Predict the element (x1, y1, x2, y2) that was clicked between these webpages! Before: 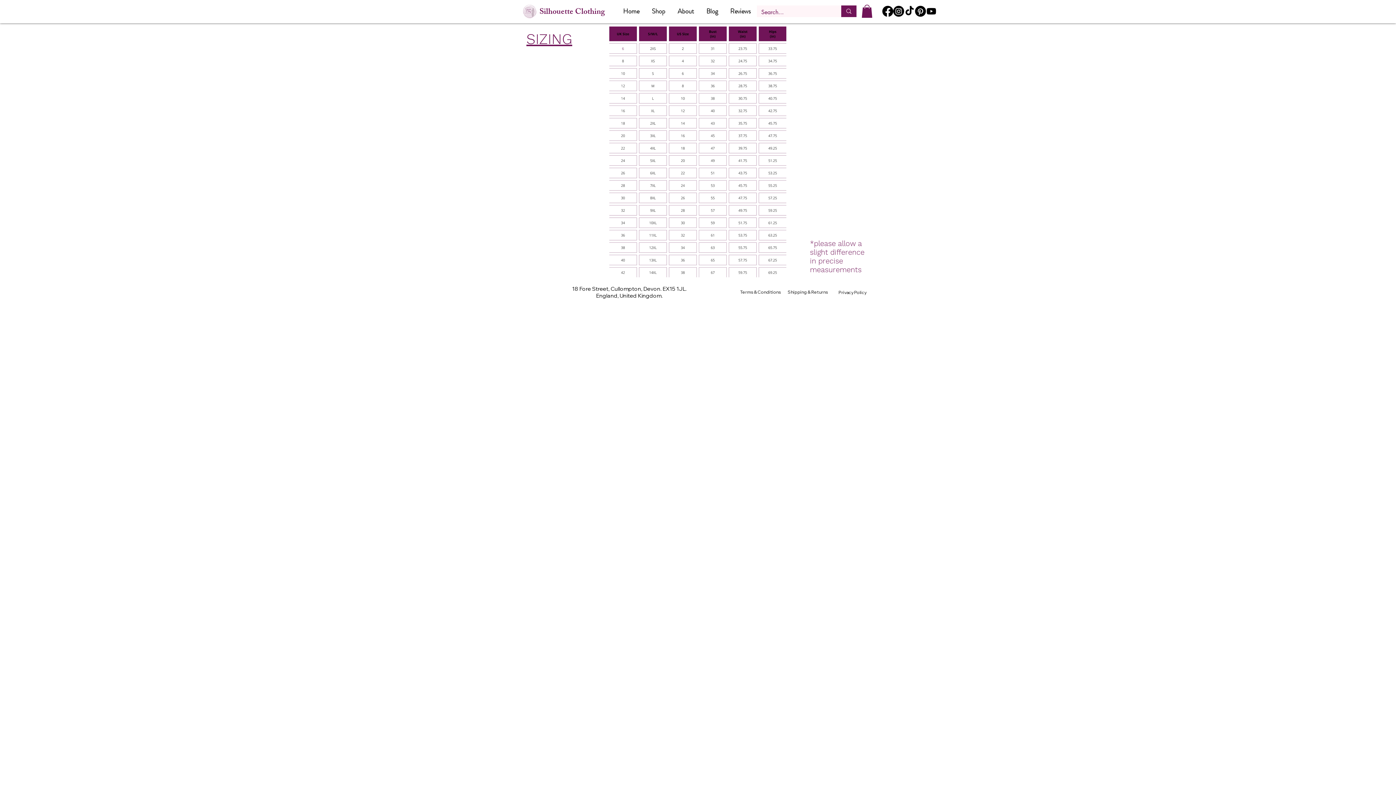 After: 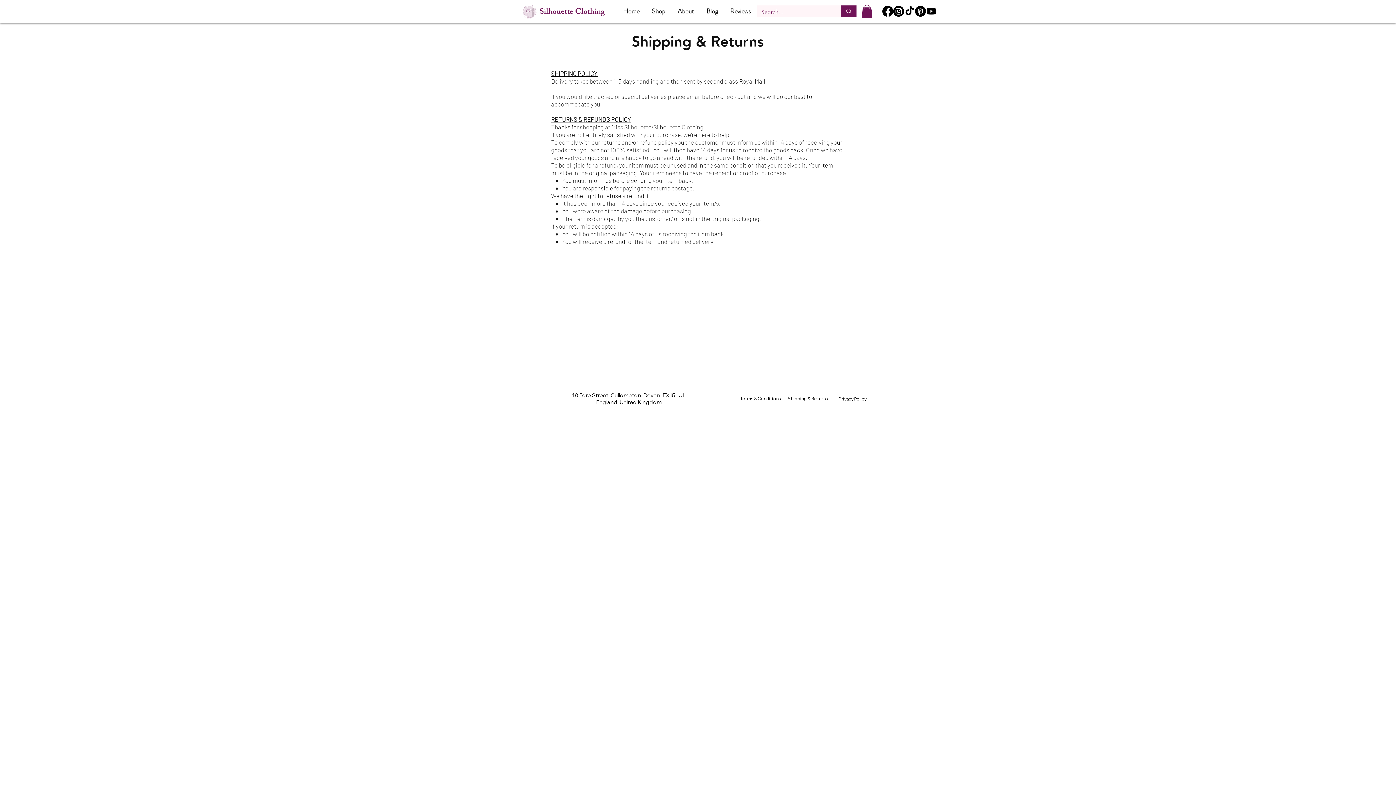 Action: bbox: (784, 287, 831, 297) label: Shipping & Returns